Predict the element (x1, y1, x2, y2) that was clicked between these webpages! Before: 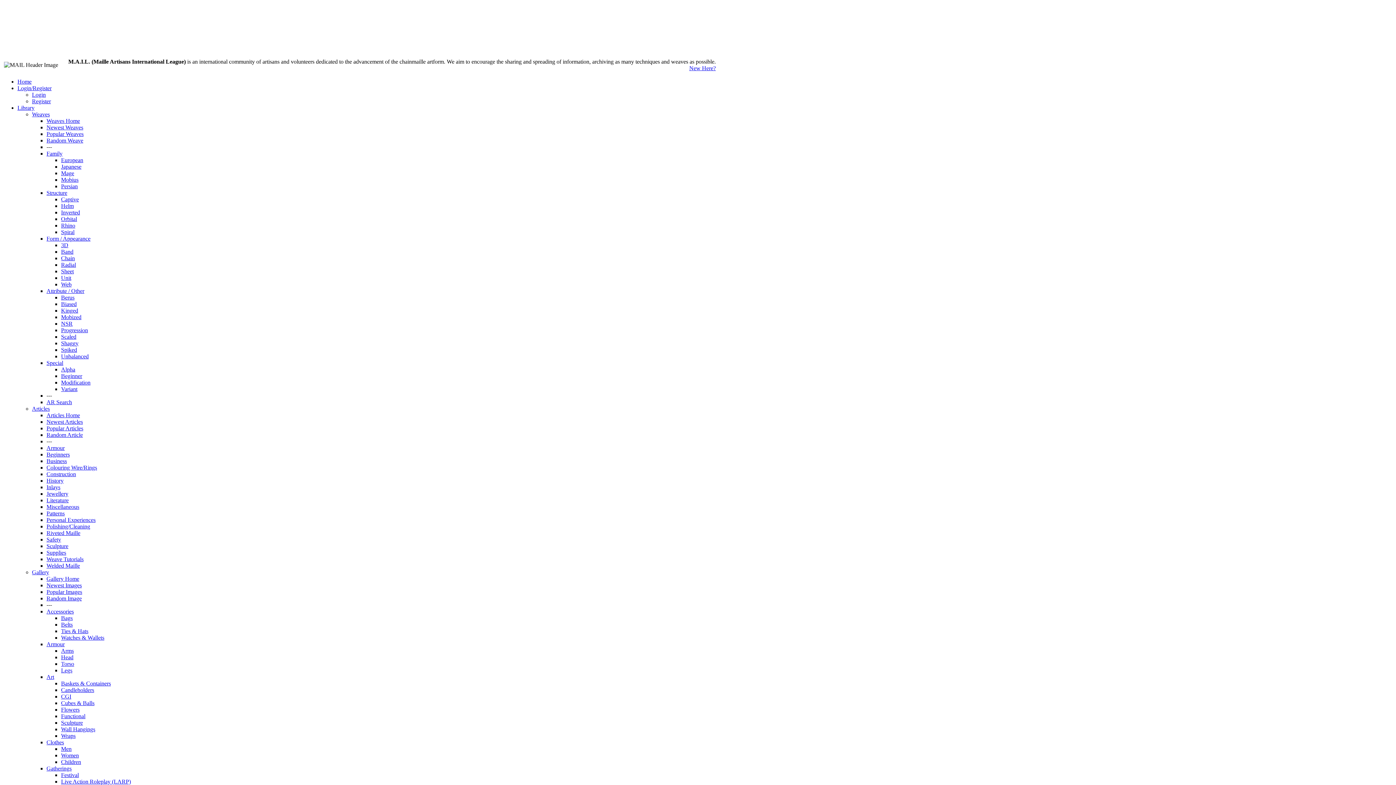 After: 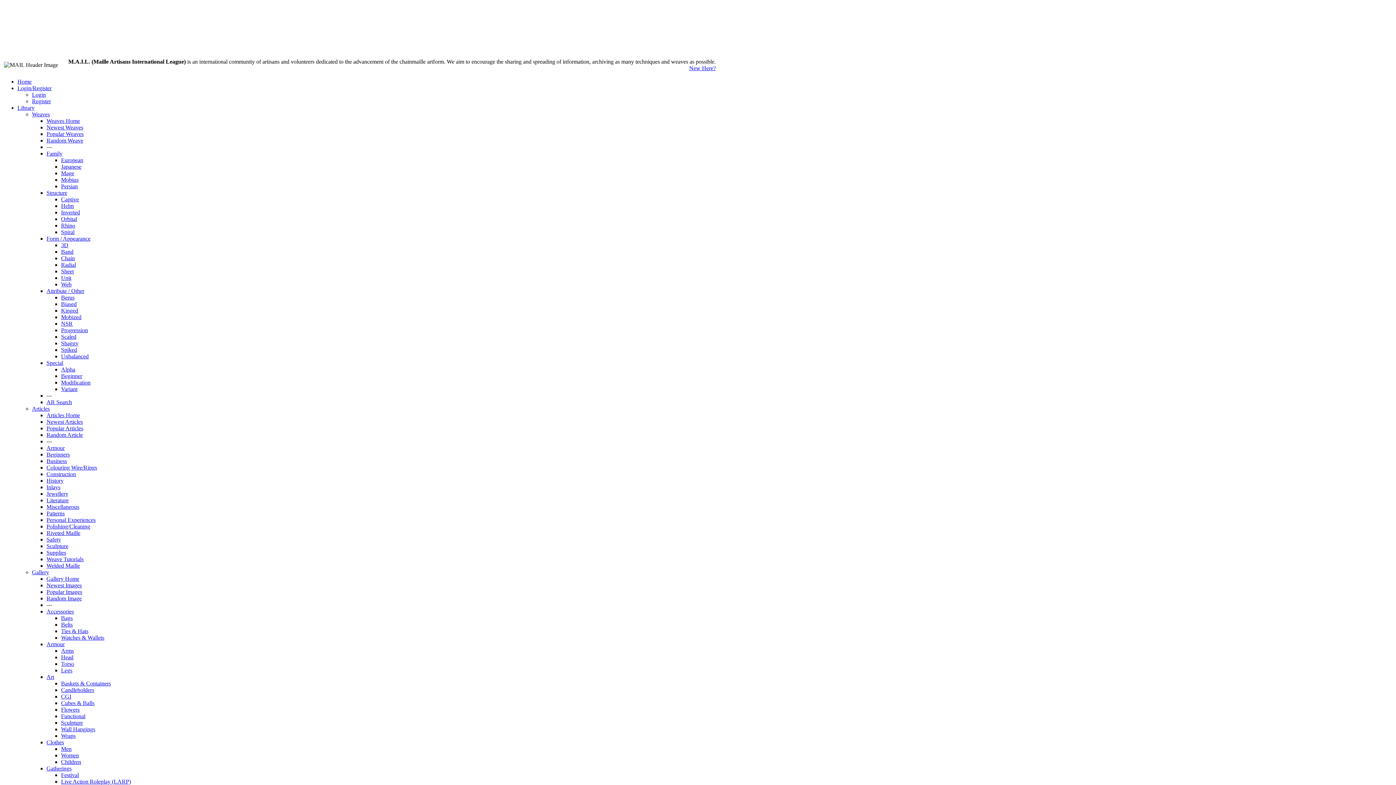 Action: label: Torso bbox: (61, 661, 74, 667)